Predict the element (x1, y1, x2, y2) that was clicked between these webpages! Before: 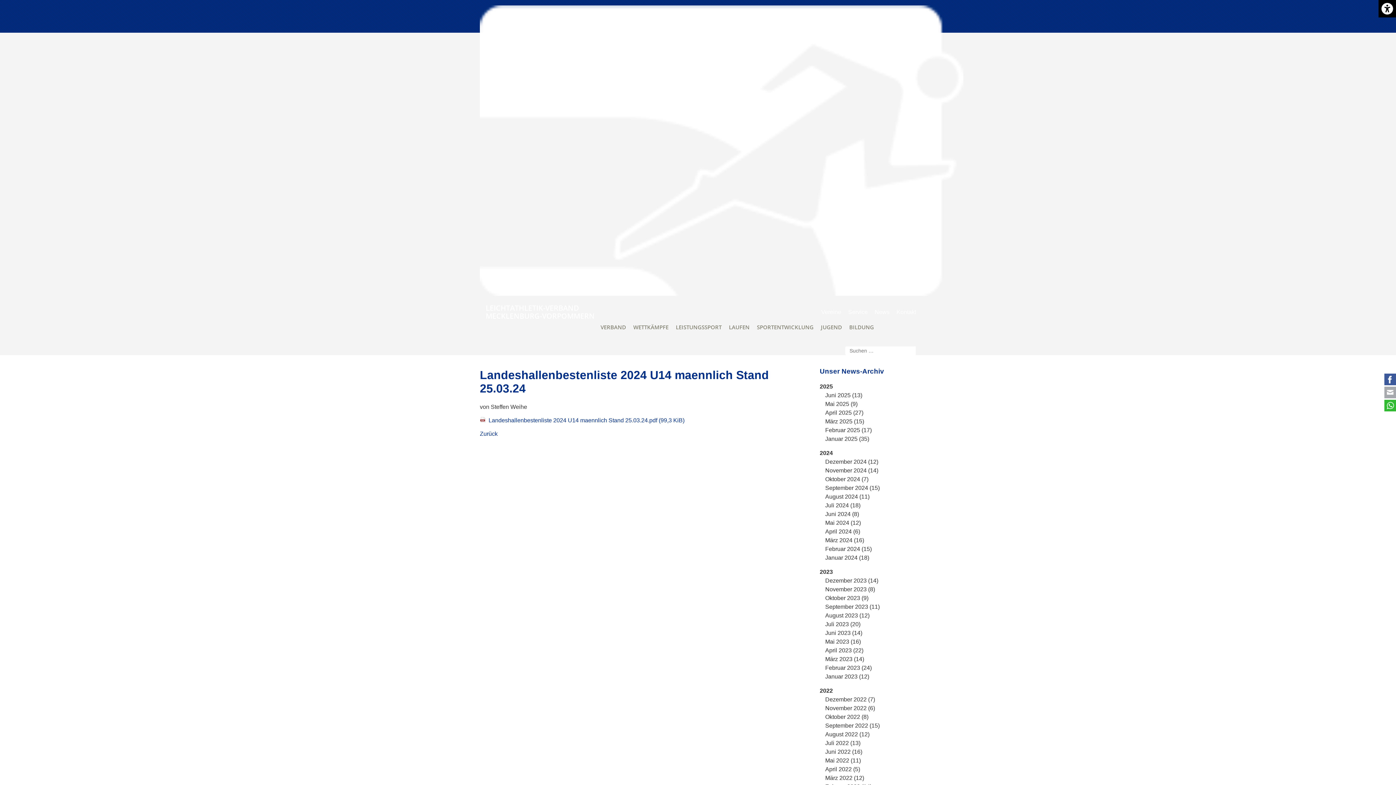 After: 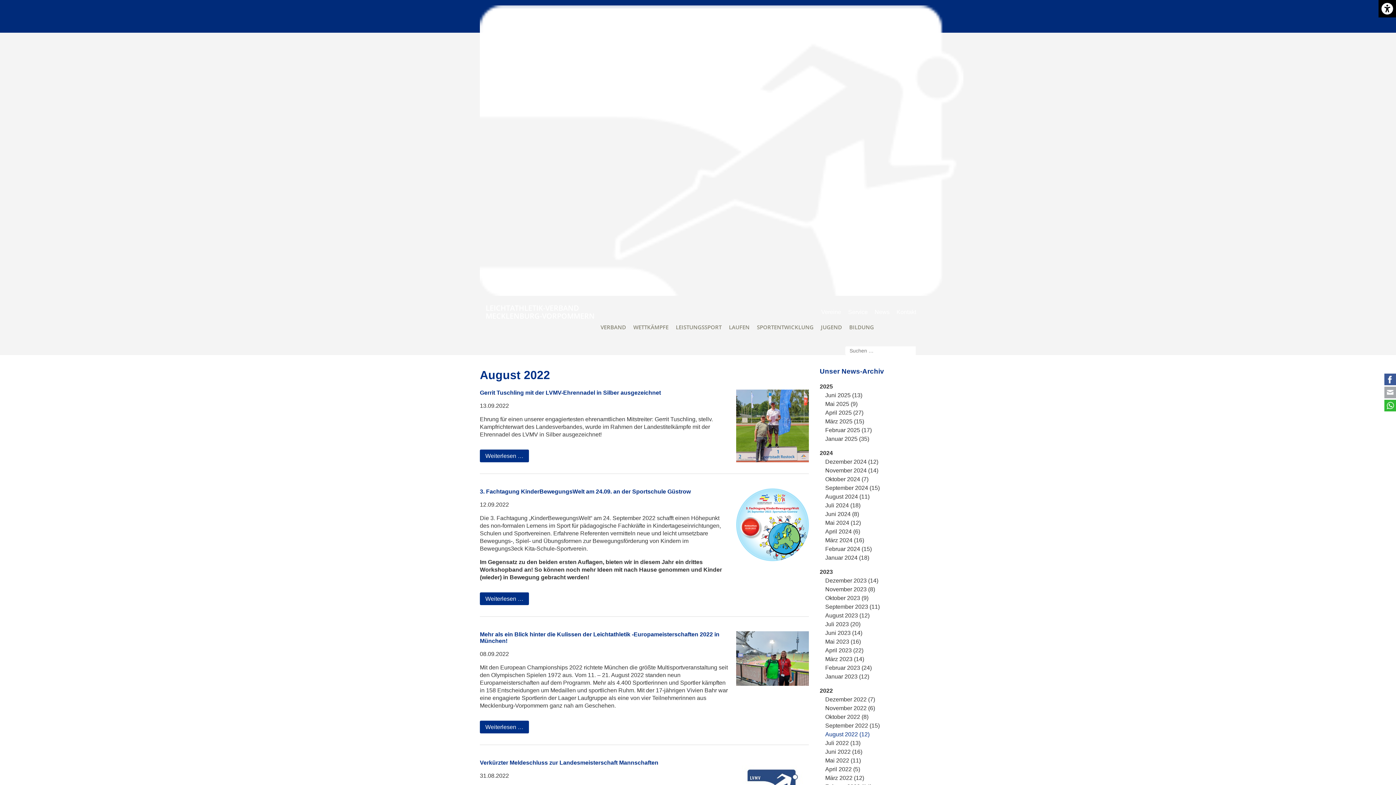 Action: label: August 2022 (12) bbox: (825, 731, 869, 737)